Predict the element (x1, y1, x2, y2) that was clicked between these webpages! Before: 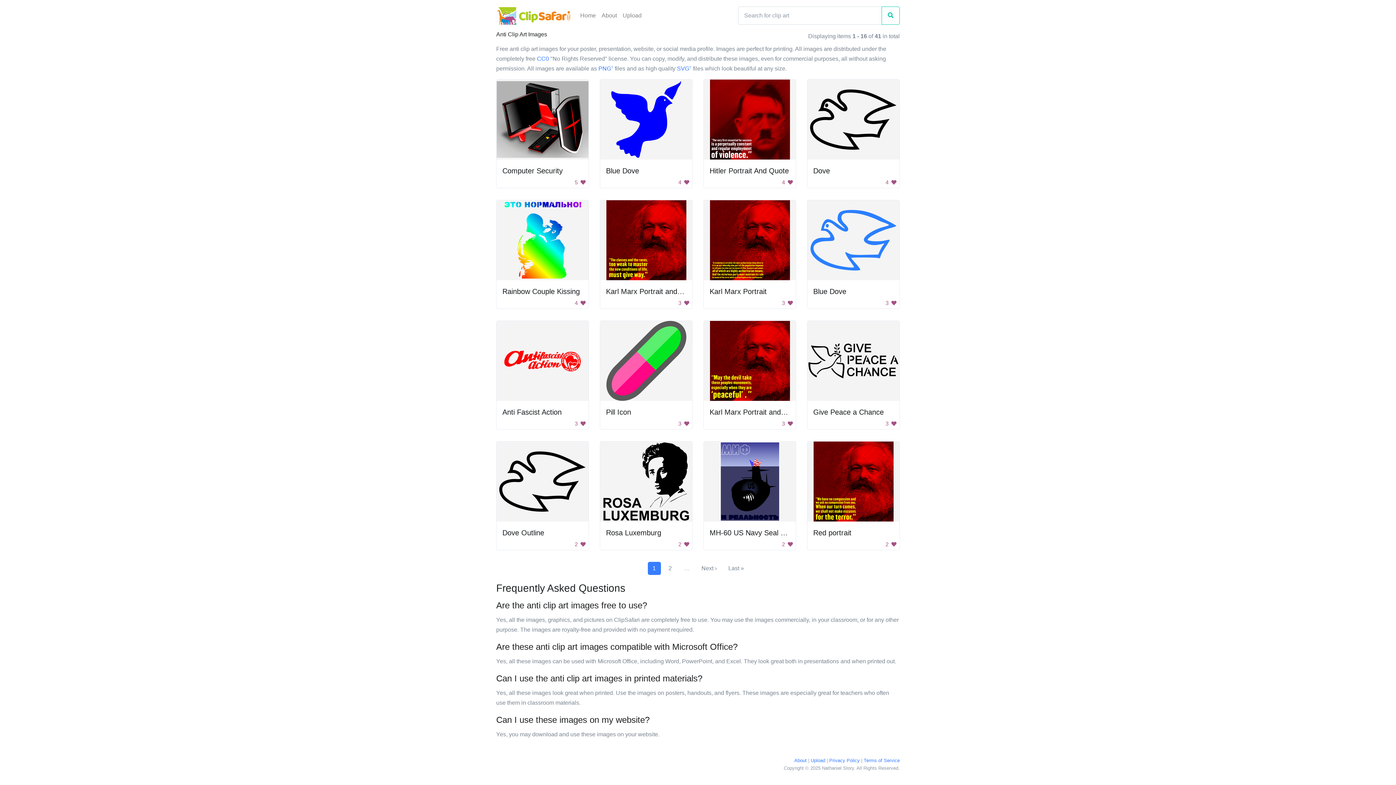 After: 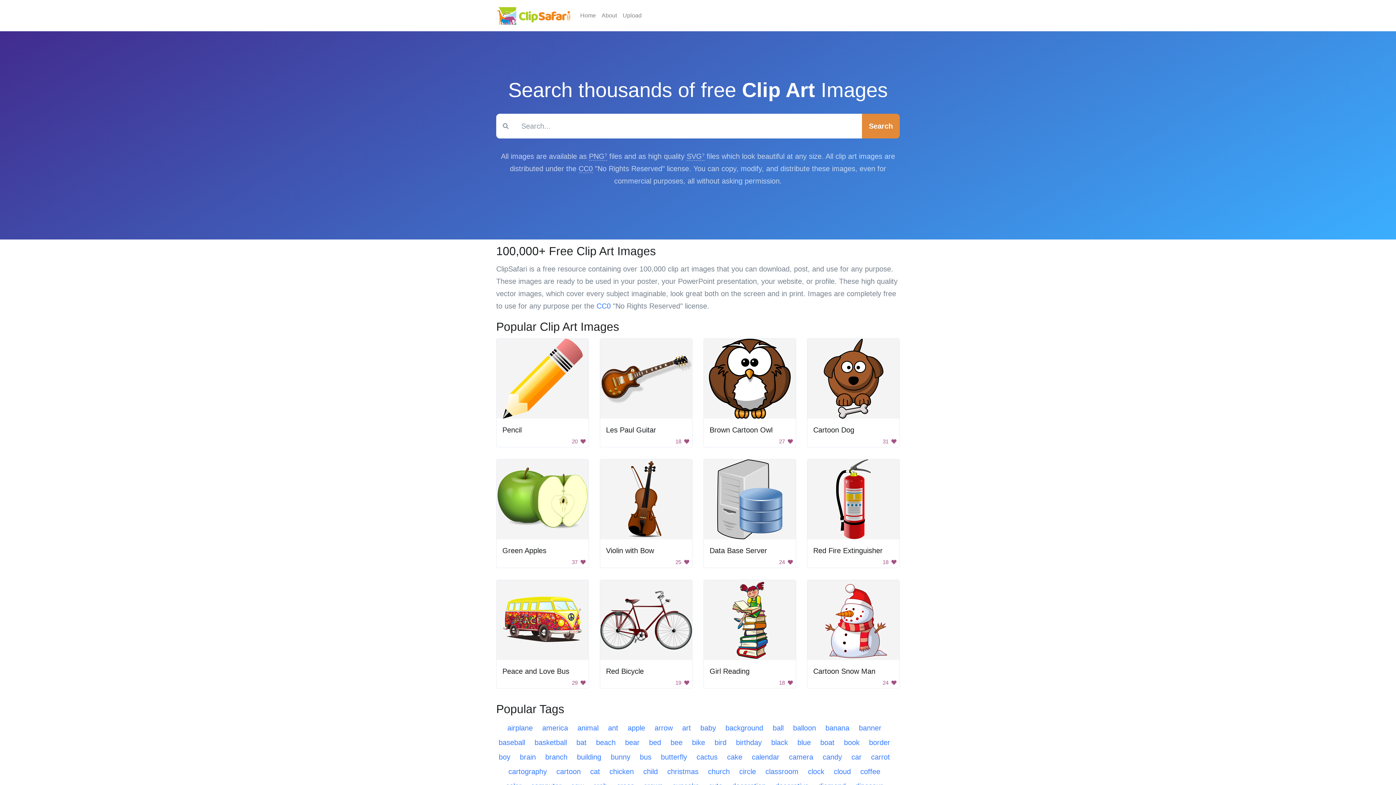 Action: bbox: (577, 8, 598, 22) label: Home